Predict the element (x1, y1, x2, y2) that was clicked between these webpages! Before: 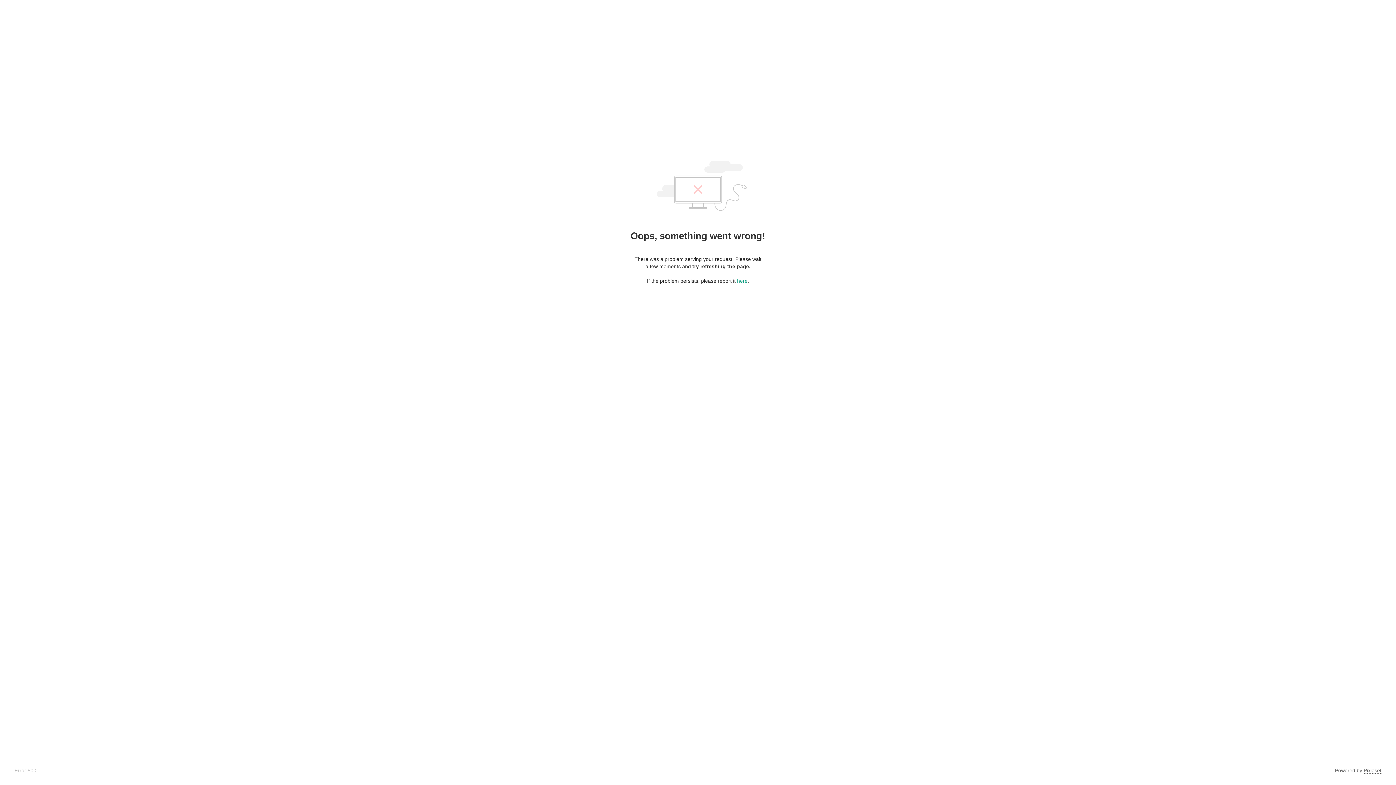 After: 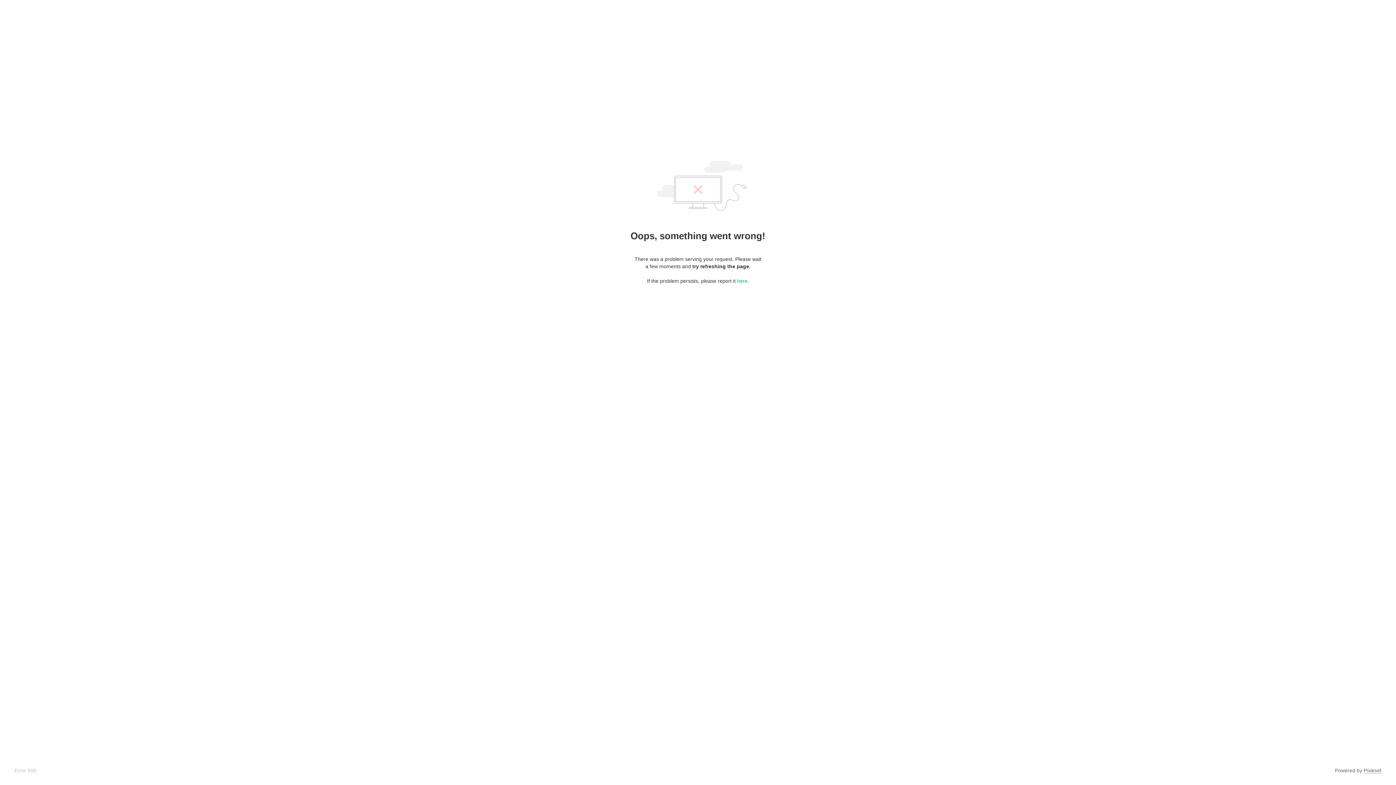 Action: bbox: (1364, 768, 1381, 774) label: Pixieset